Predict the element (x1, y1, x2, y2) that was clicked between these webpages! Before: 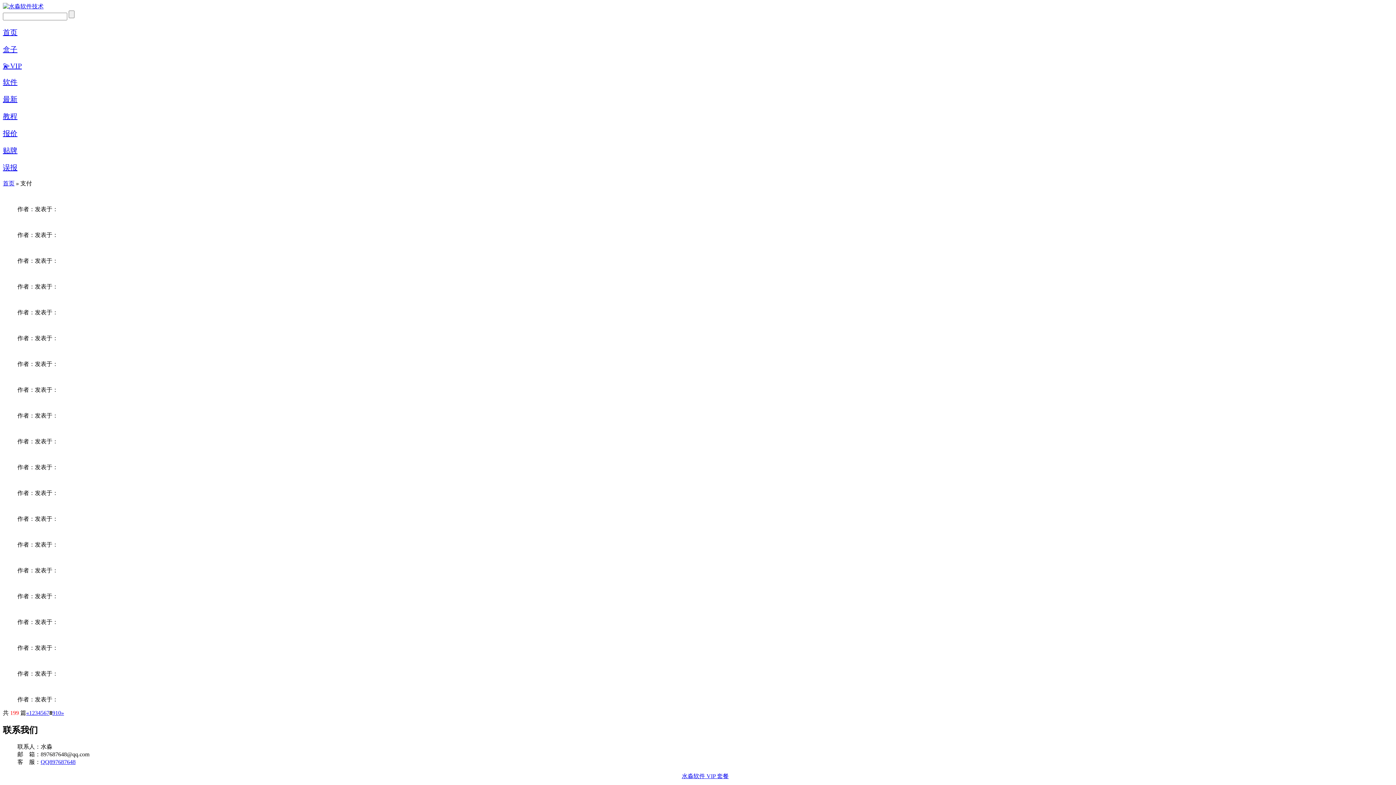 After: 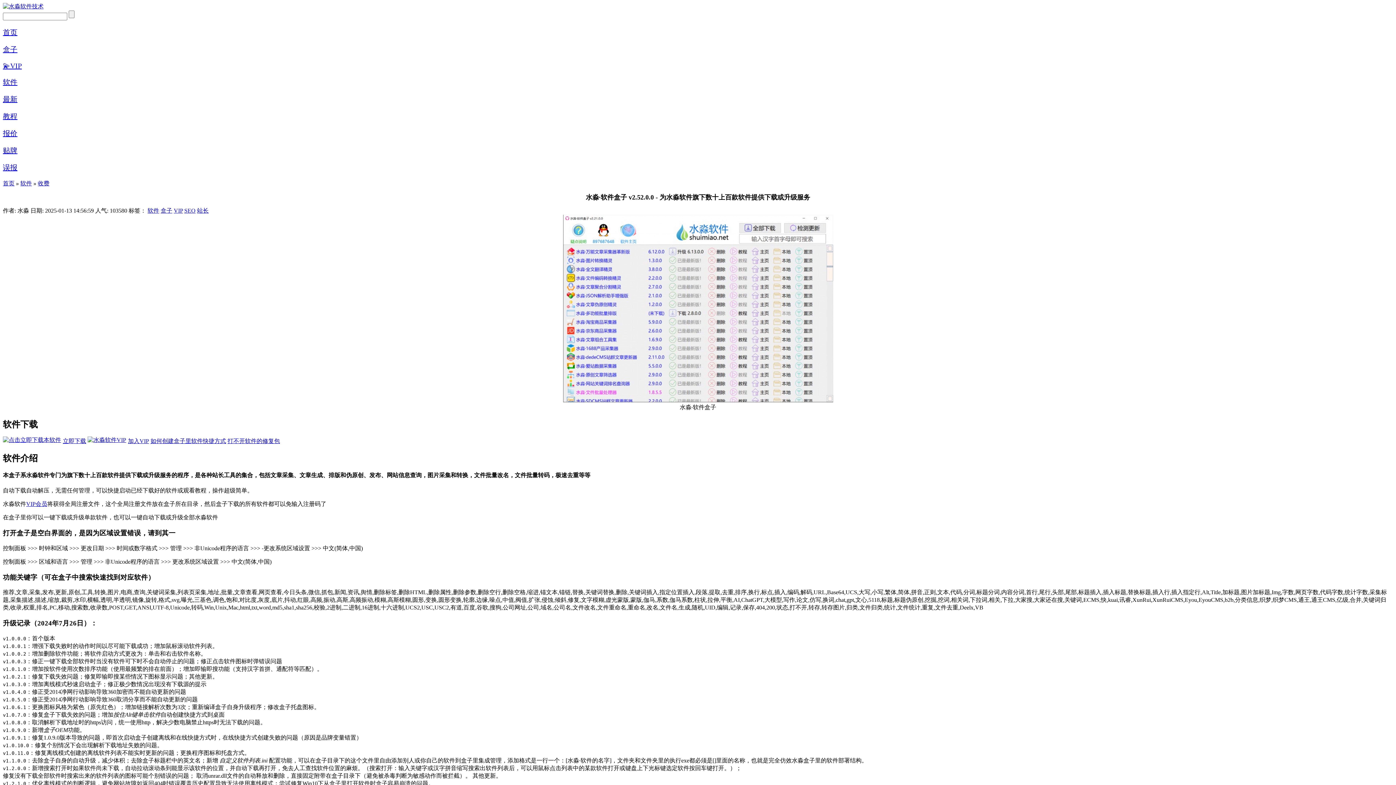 Action: bbox: (2, 45, 17, 53) label: 盒子